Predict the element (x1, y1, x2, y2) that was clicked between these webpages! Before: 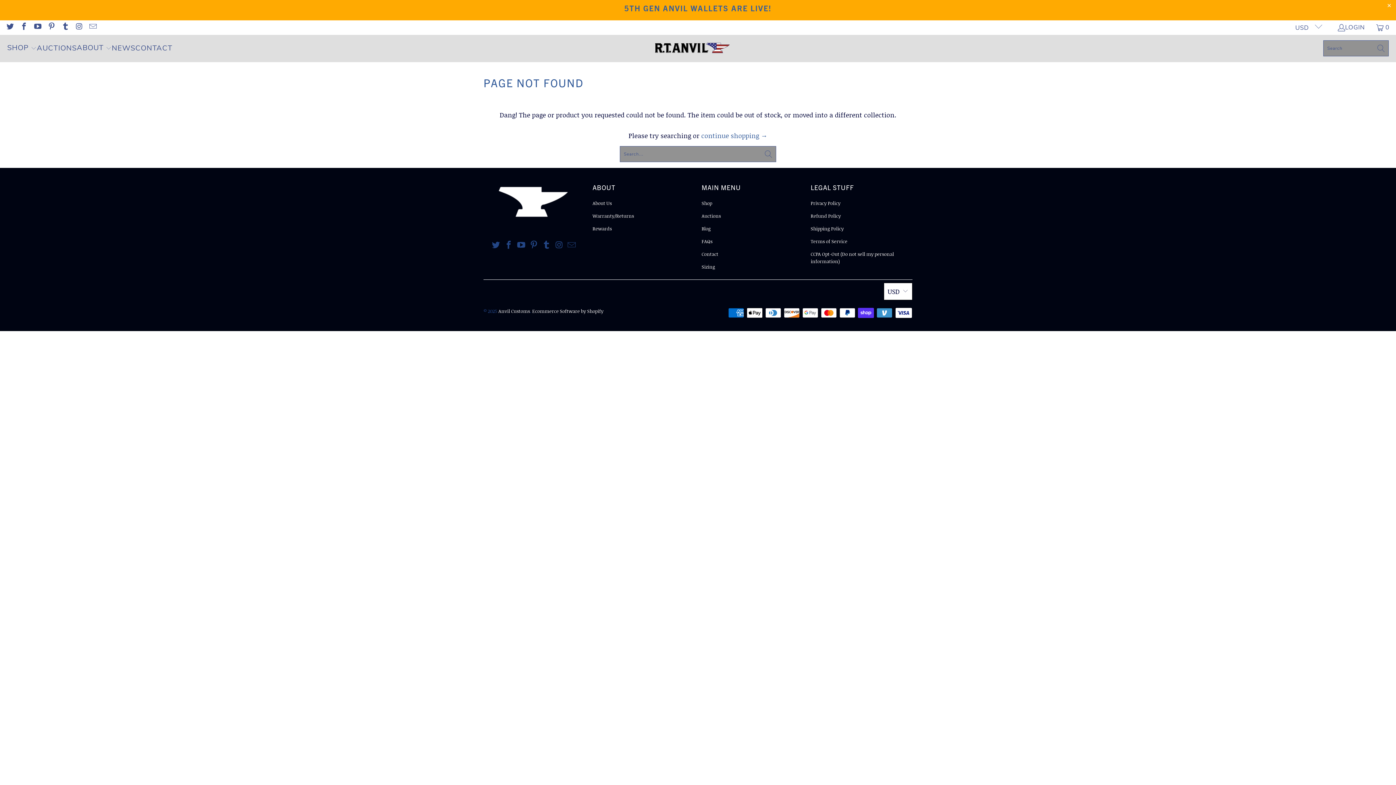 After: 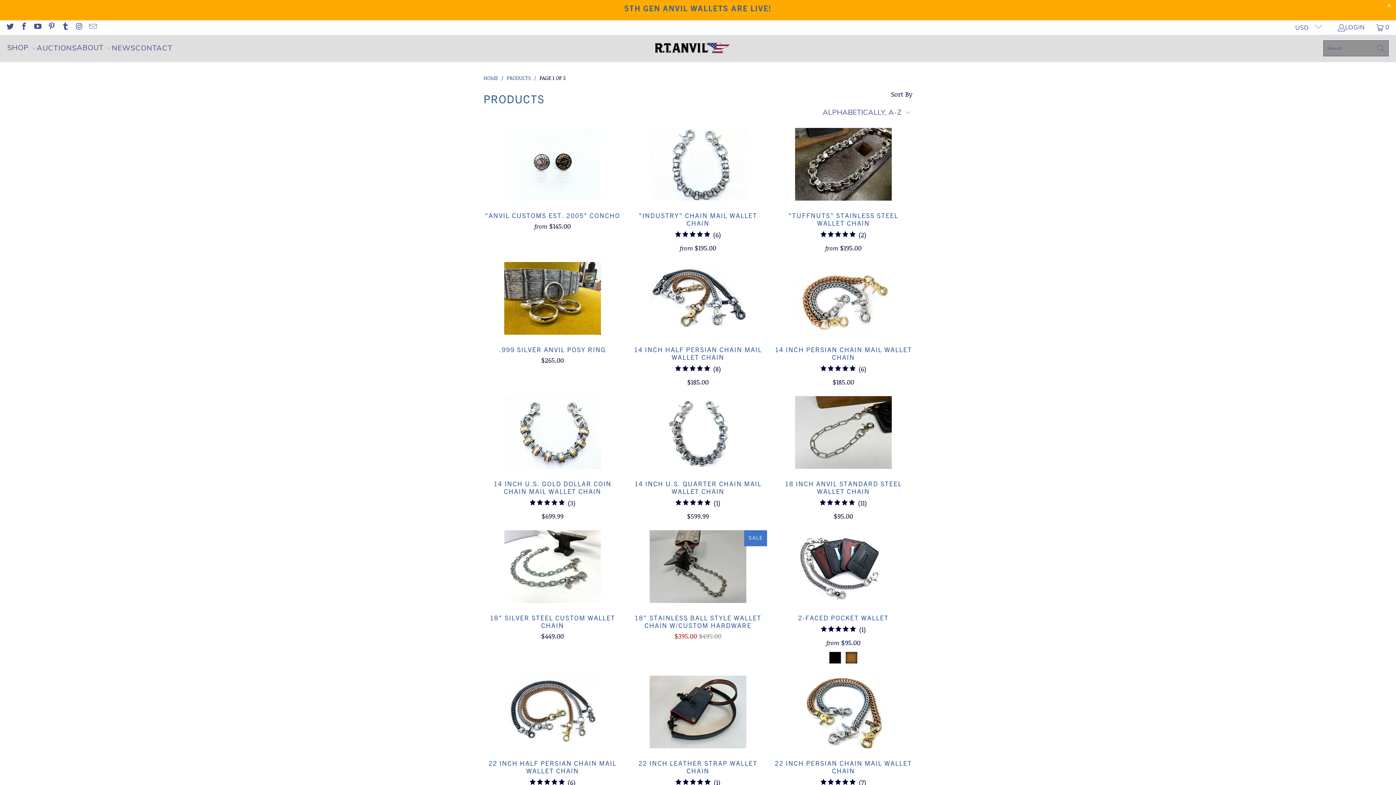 Action: bbox: (701, 130, 767, 140) label: continue shopping →